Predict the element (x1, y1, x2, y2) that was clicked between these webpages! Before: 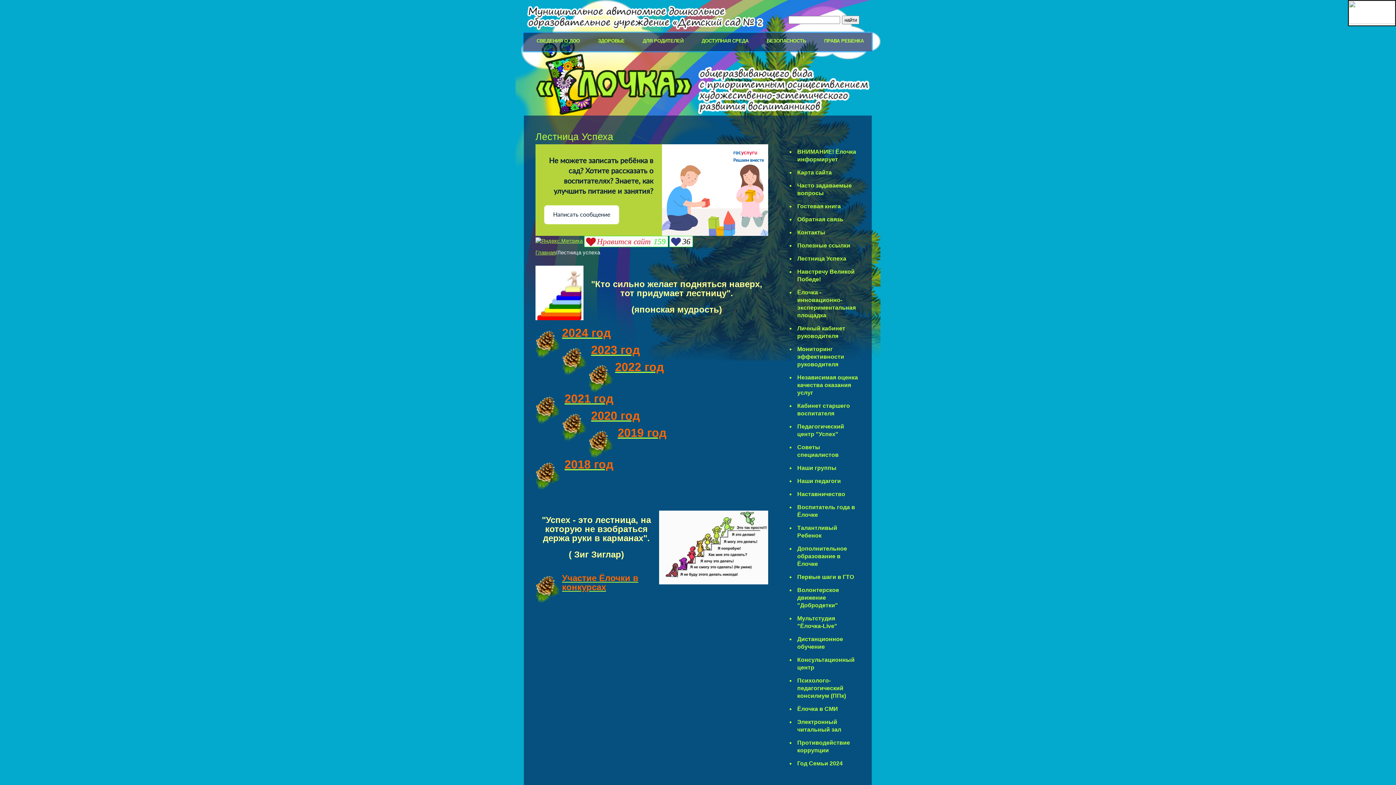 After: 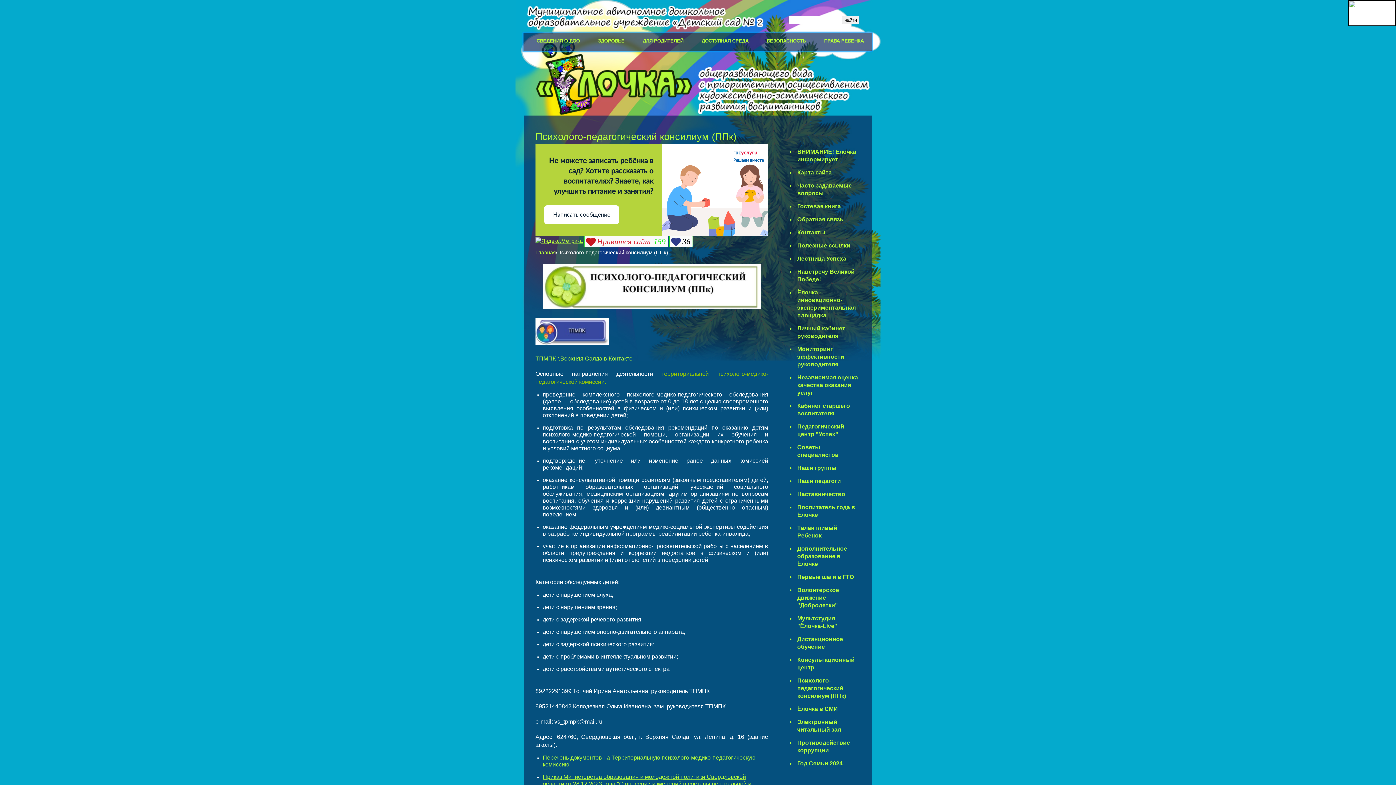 Action: label: Психолого-педагогический консилиум (ППк) bbox: (797, 677, 846, 699)